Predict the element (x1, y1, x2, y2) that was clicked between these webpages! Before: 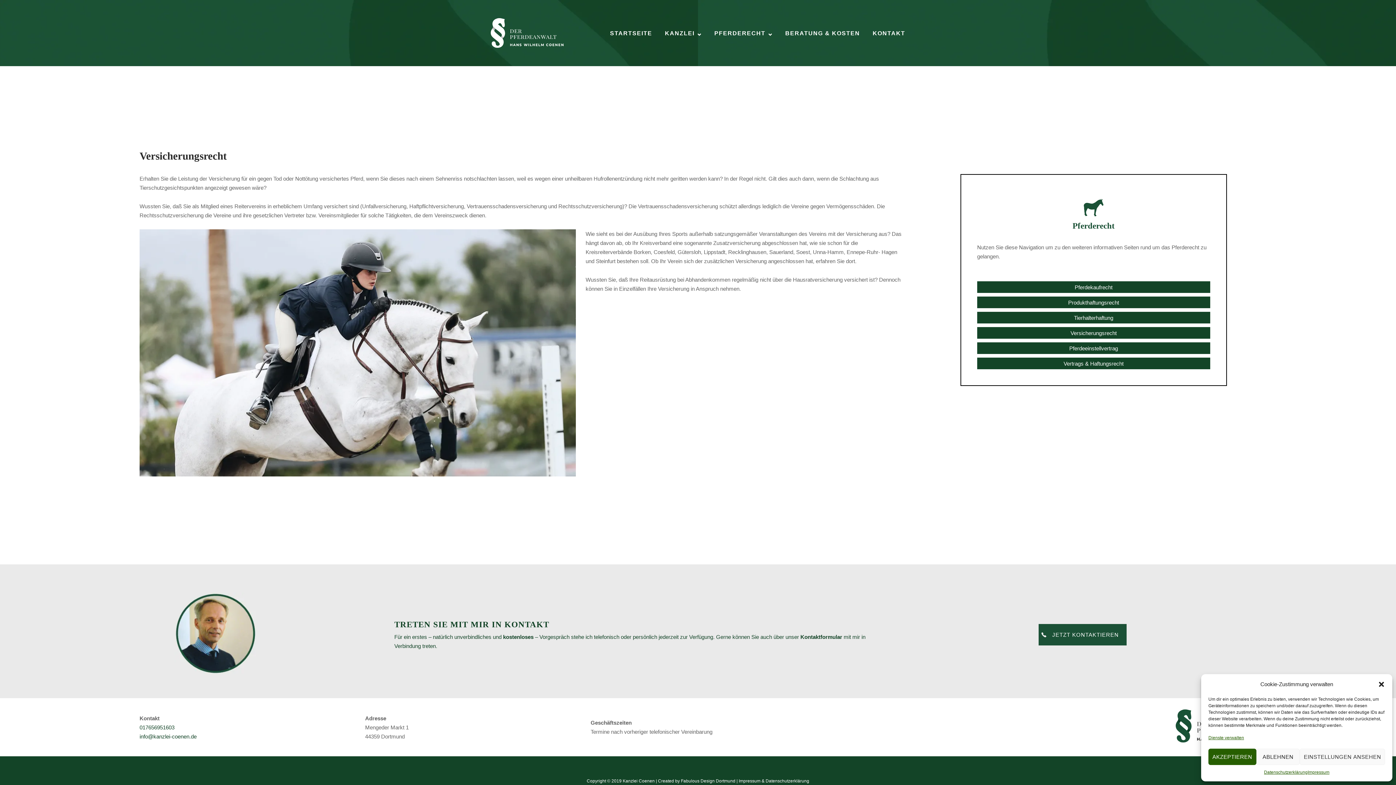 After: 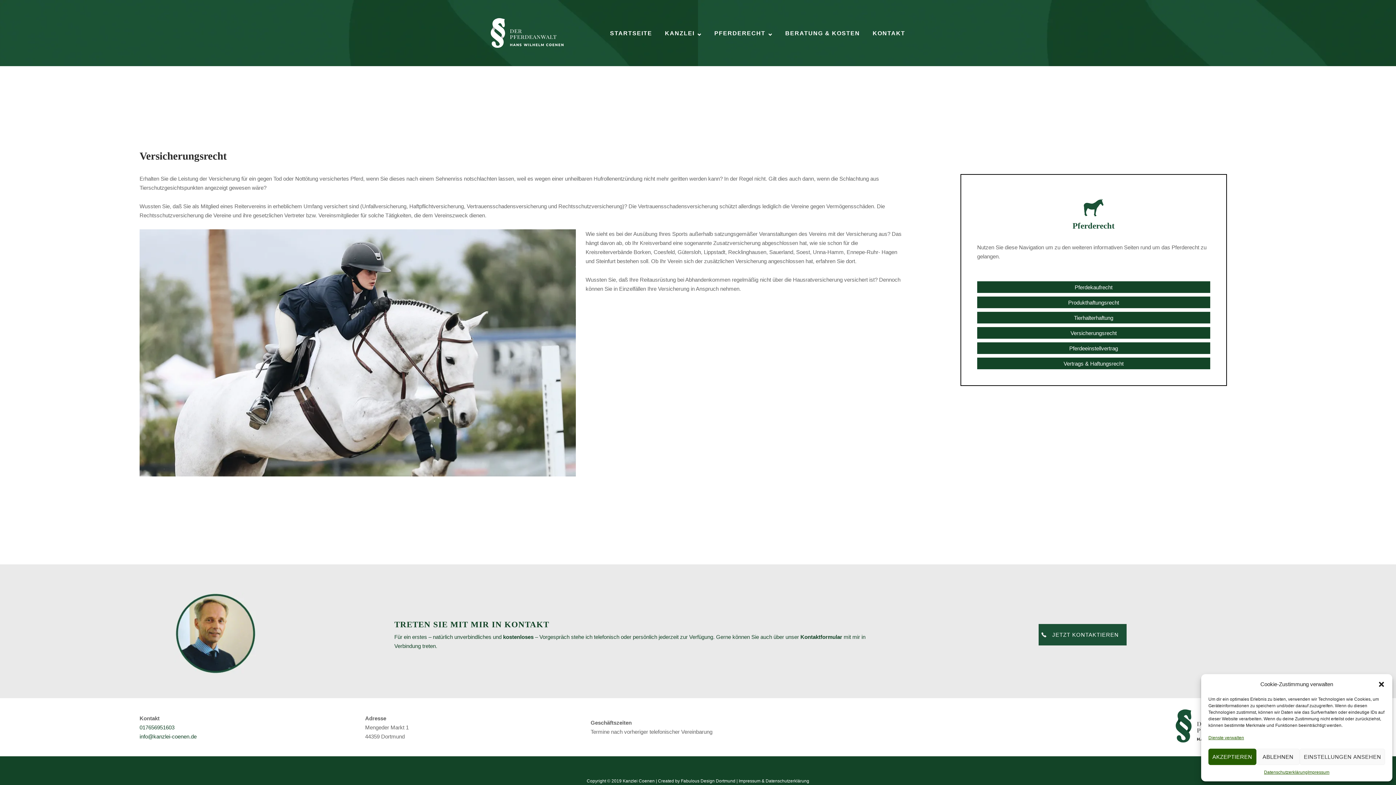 Action: bbox: (681, 778, 735, 783) label: Fabulous Design Dortmund